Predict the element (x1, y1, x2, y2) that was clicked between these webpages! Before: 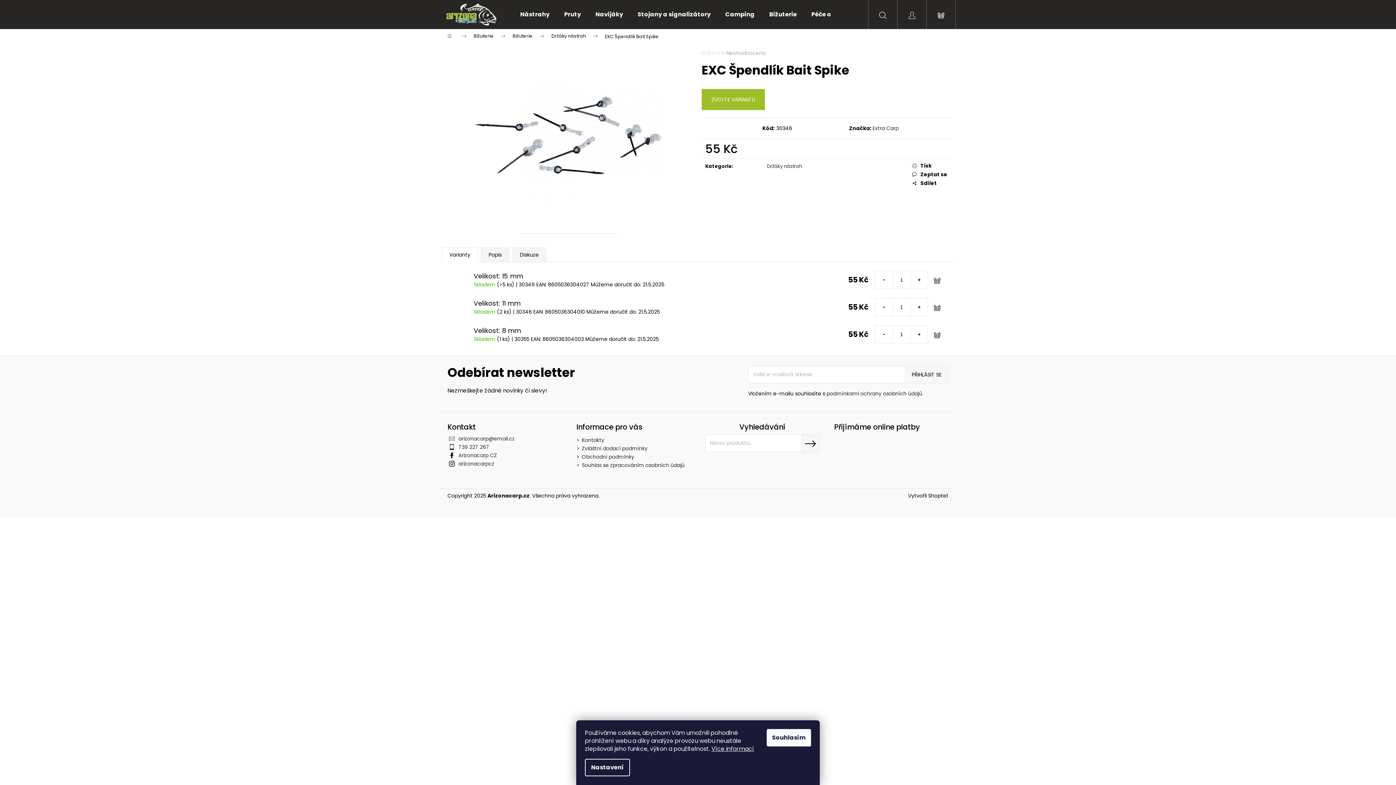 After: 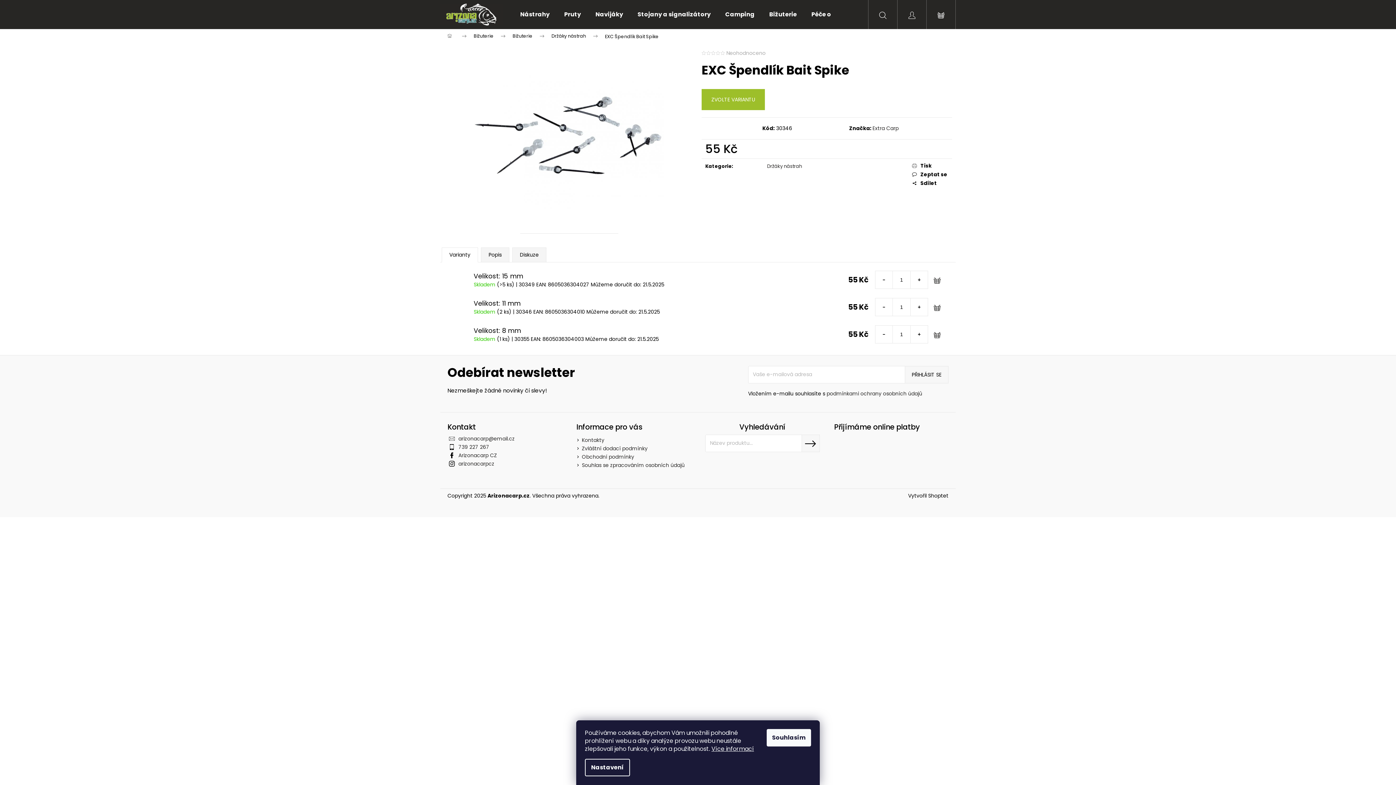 Action: label: Snížit množství o 1 bbox: (875, 271, 893, 288)